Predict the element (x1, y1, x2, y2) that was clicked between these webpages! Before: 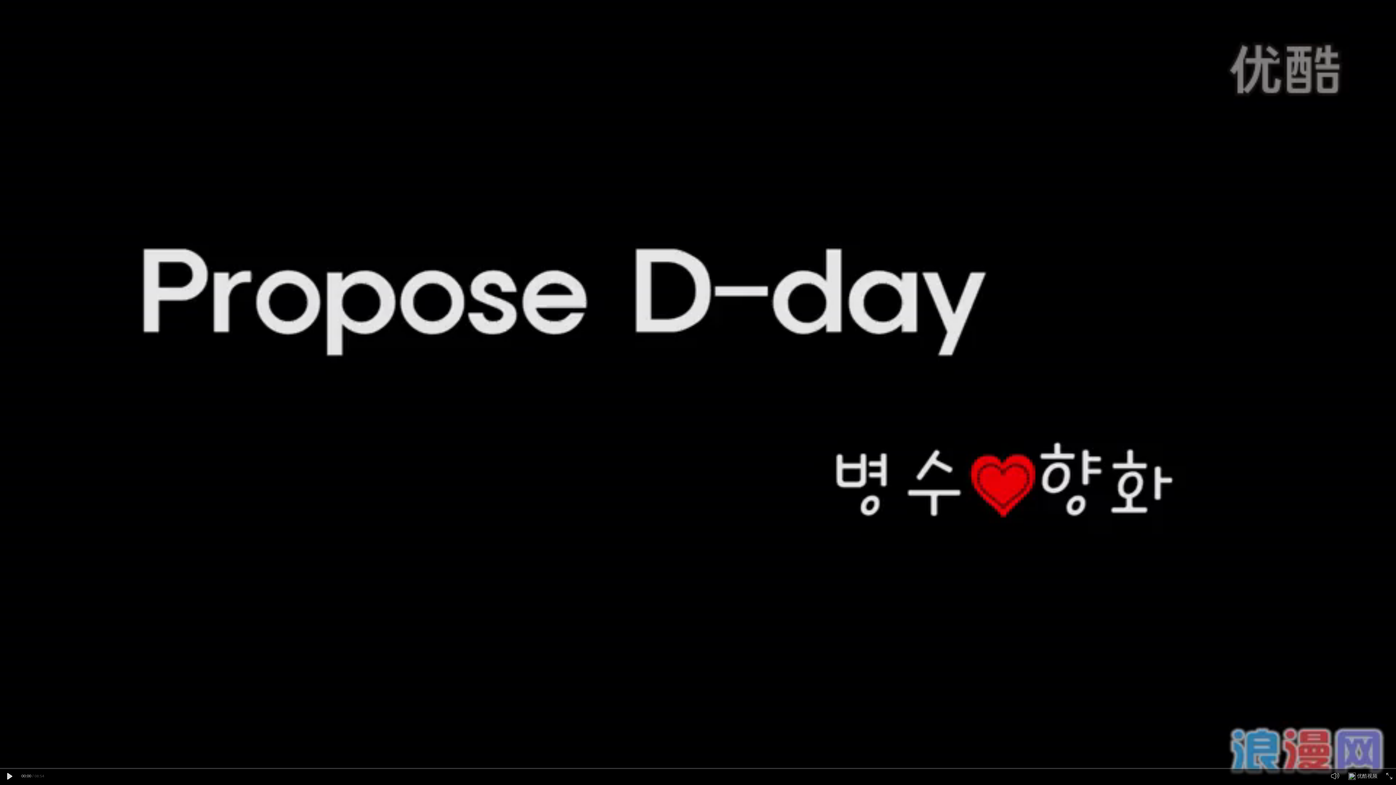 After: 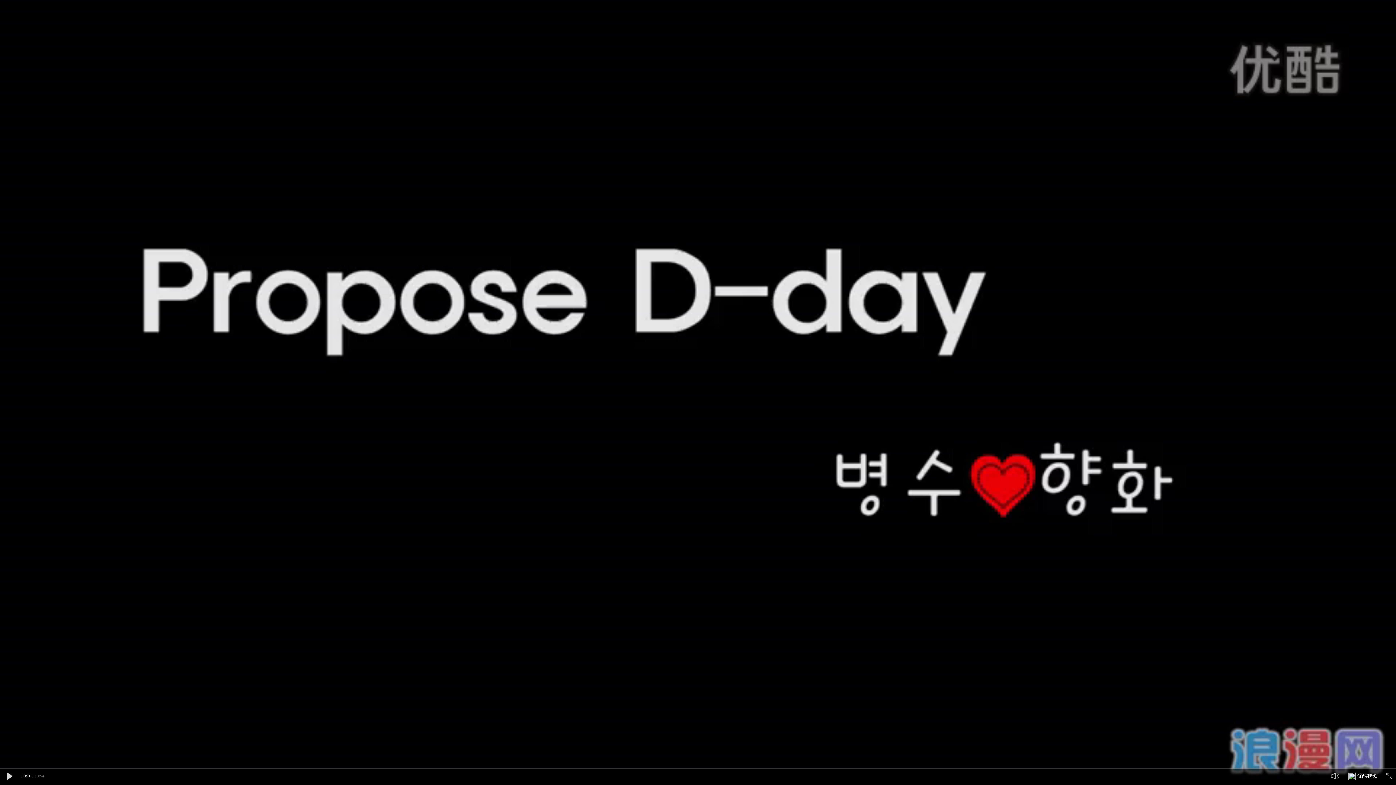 Action: label: 优酷视频 bbox: (1348, 775, 1356, 781)